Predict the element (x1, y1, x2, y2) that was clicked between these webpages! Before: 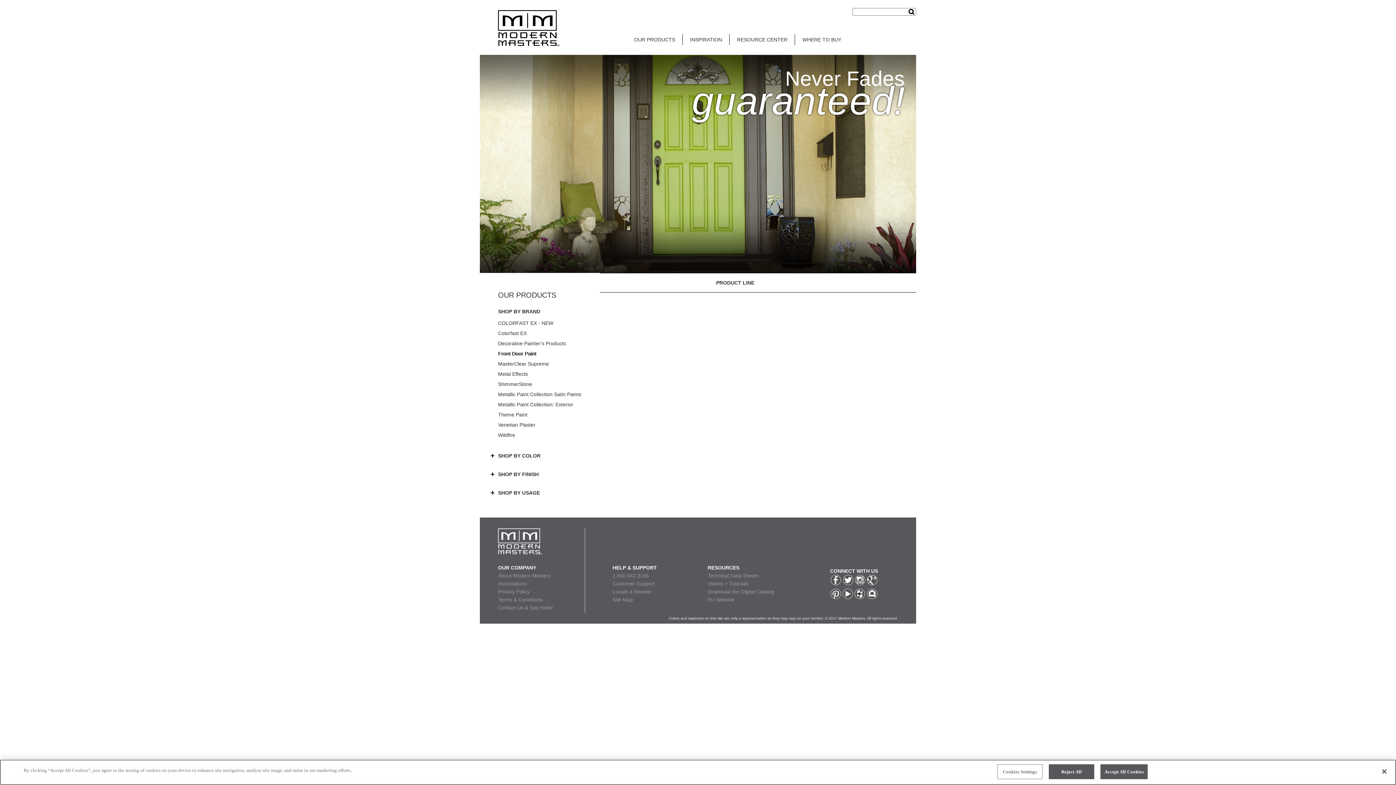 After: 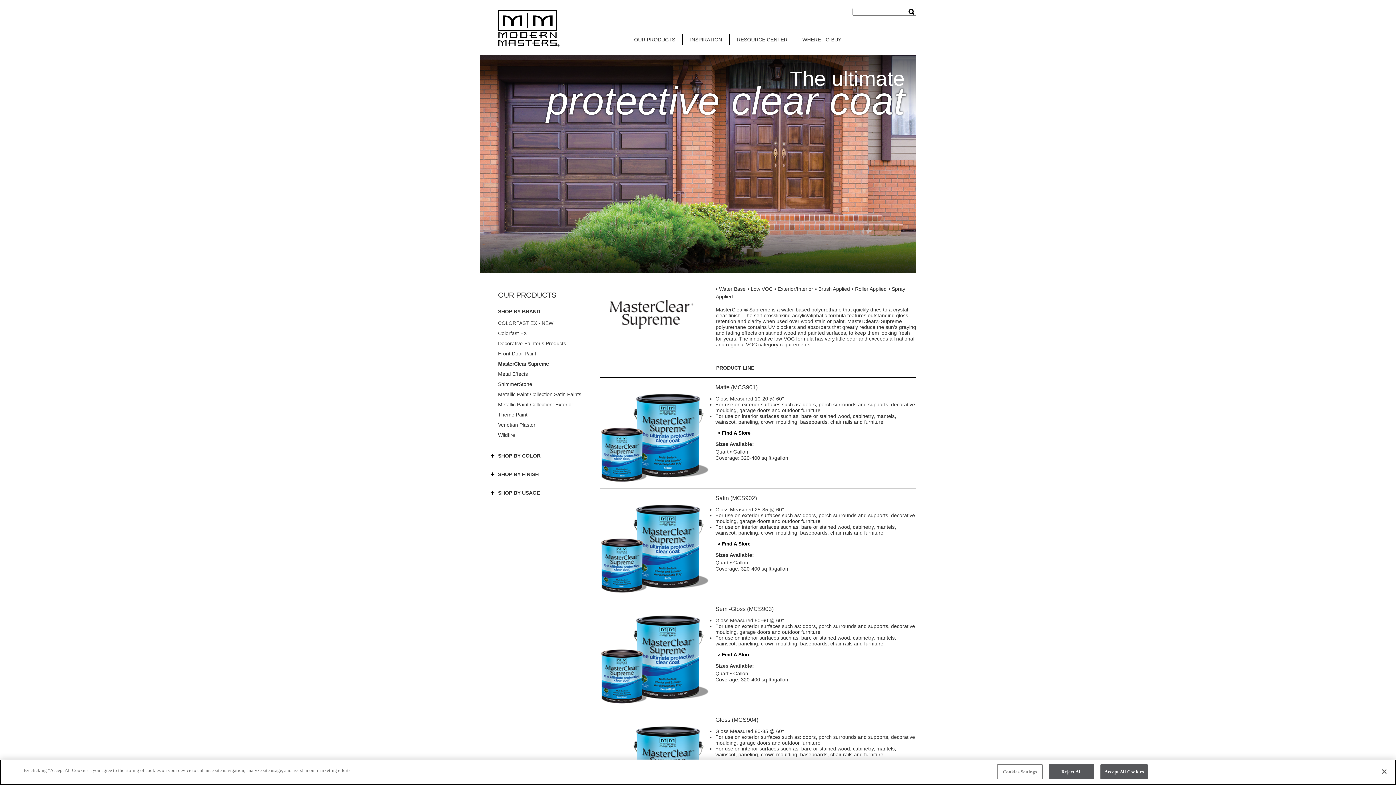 Action: label: MasterClear Supreme bbox: (498, 361, 549, 366)